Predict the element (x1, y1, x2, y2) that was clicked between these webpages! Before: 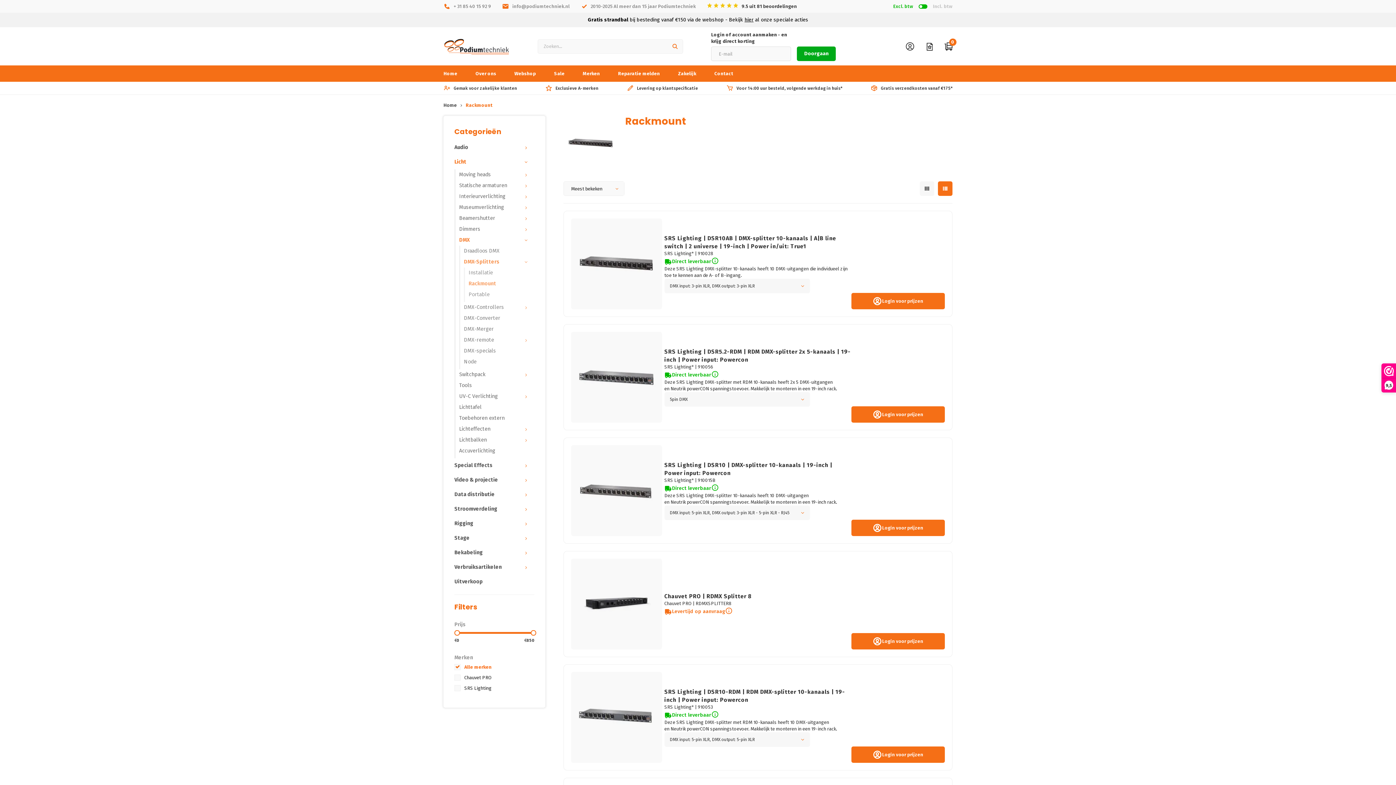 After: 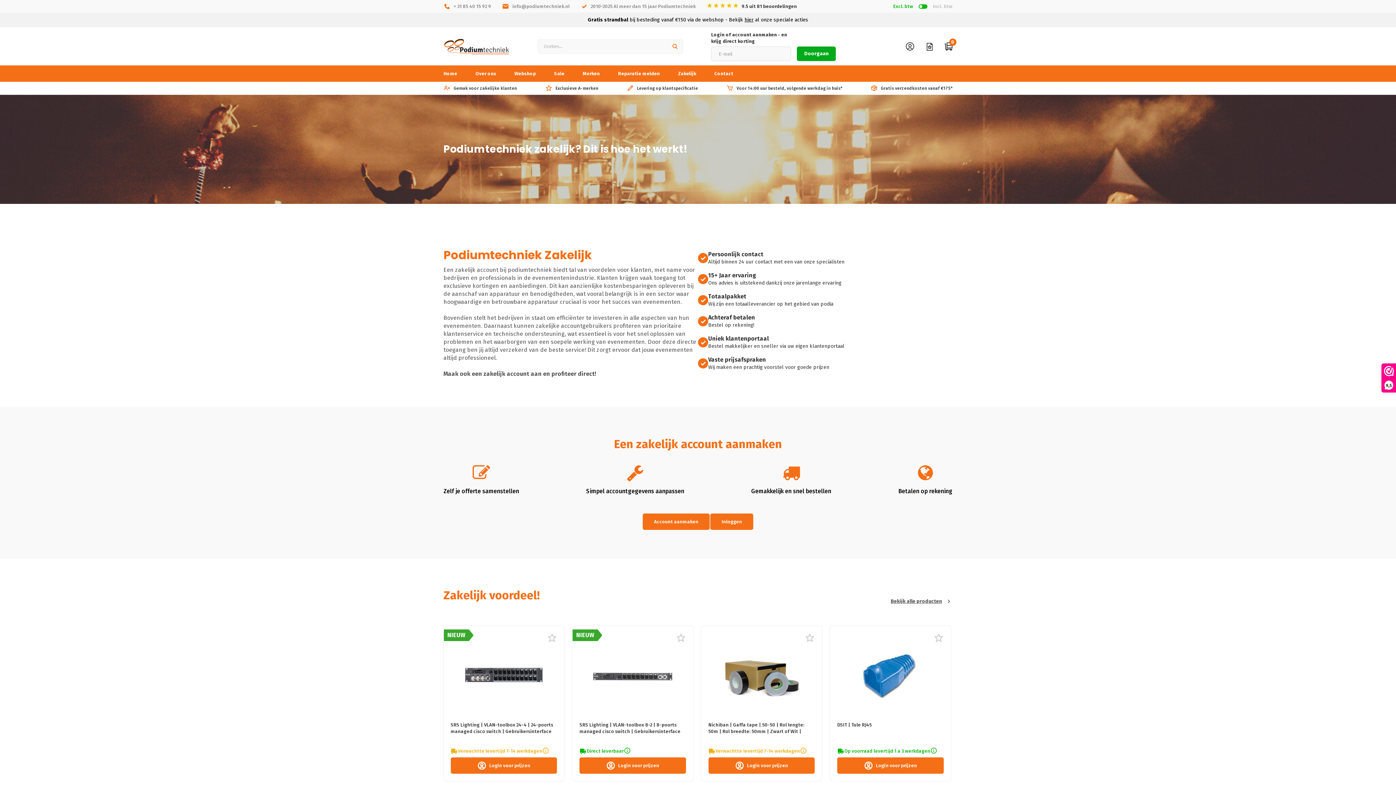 Action: bbox: (678, 65, 696, 81) label: Zakelijk